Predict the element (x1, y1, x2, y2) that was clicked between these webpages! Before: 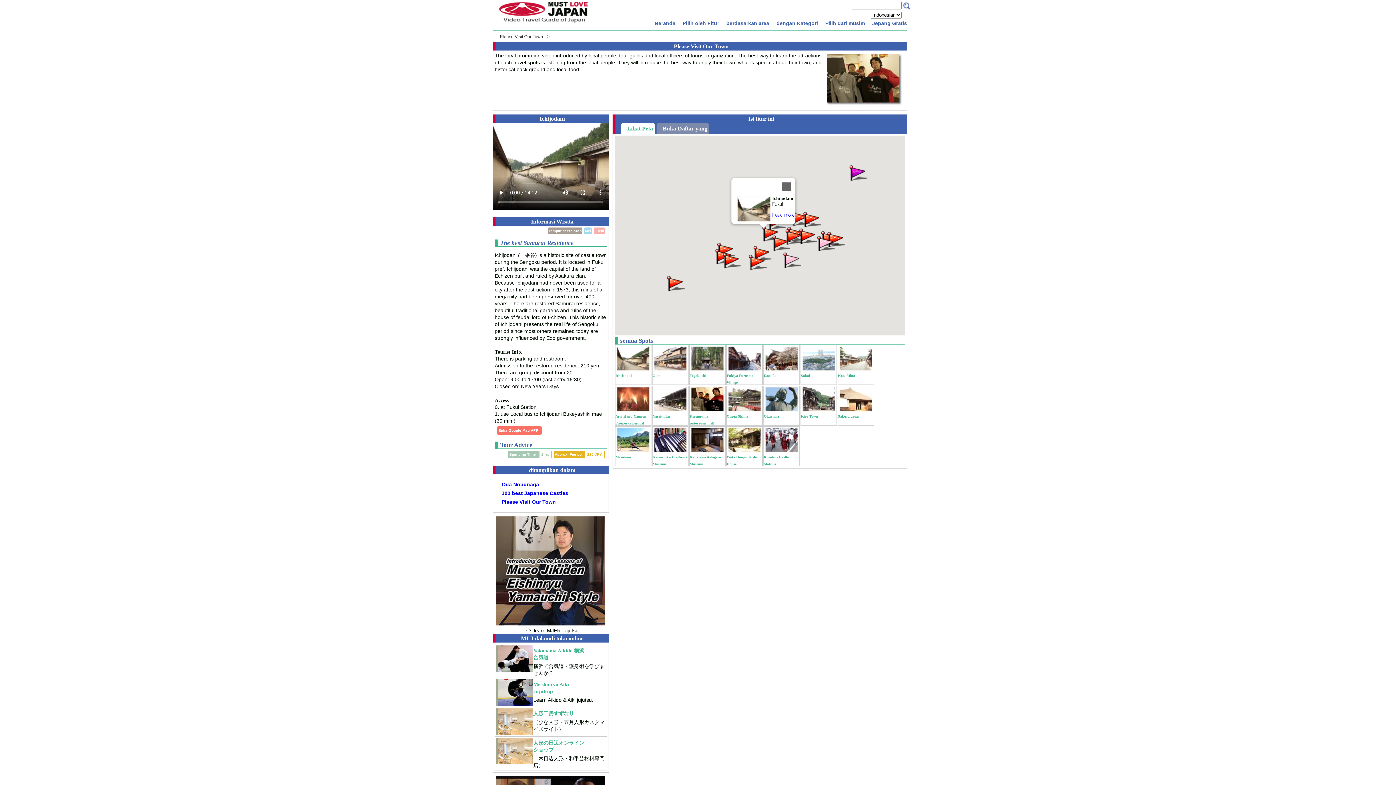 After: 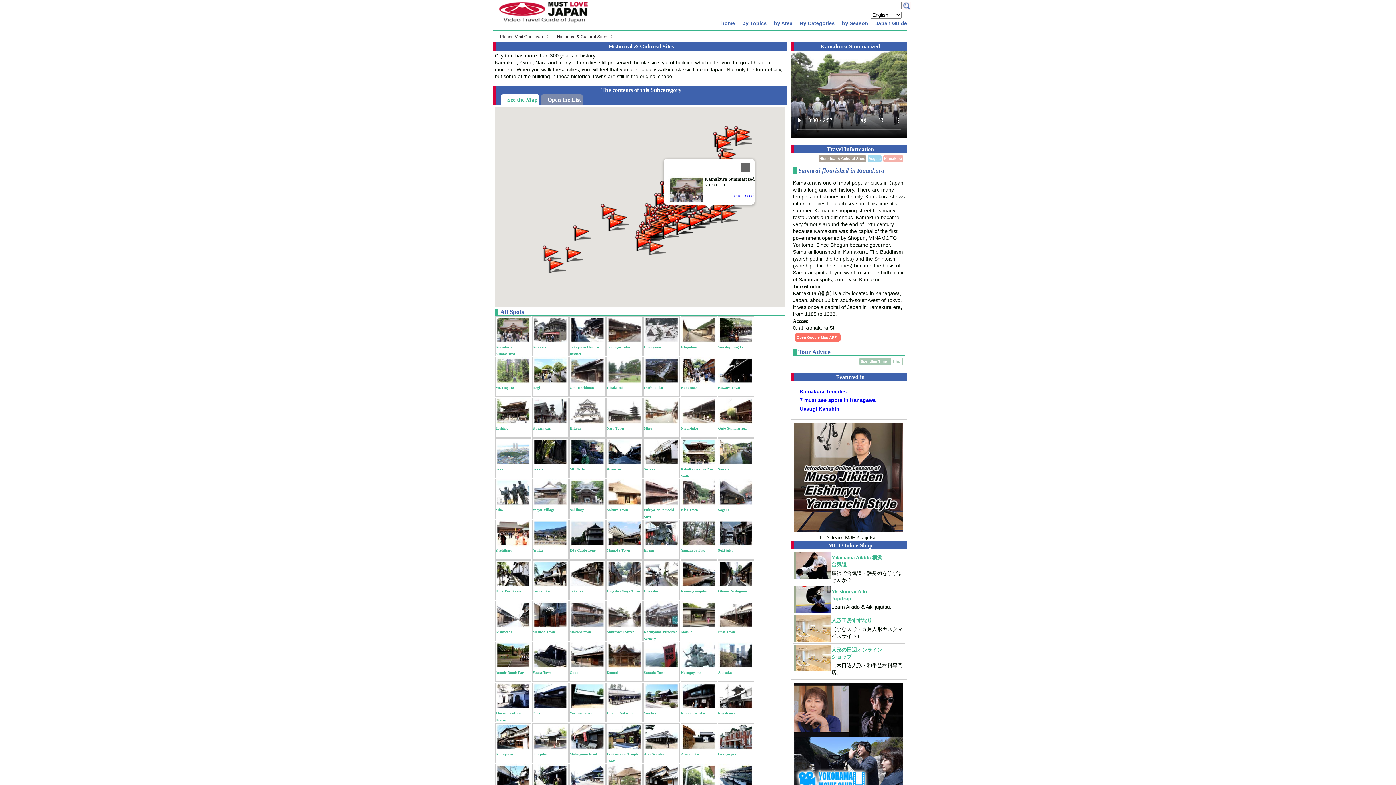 Action: bbox: (548, 227, 582, 234) label: Tempat bersejarah